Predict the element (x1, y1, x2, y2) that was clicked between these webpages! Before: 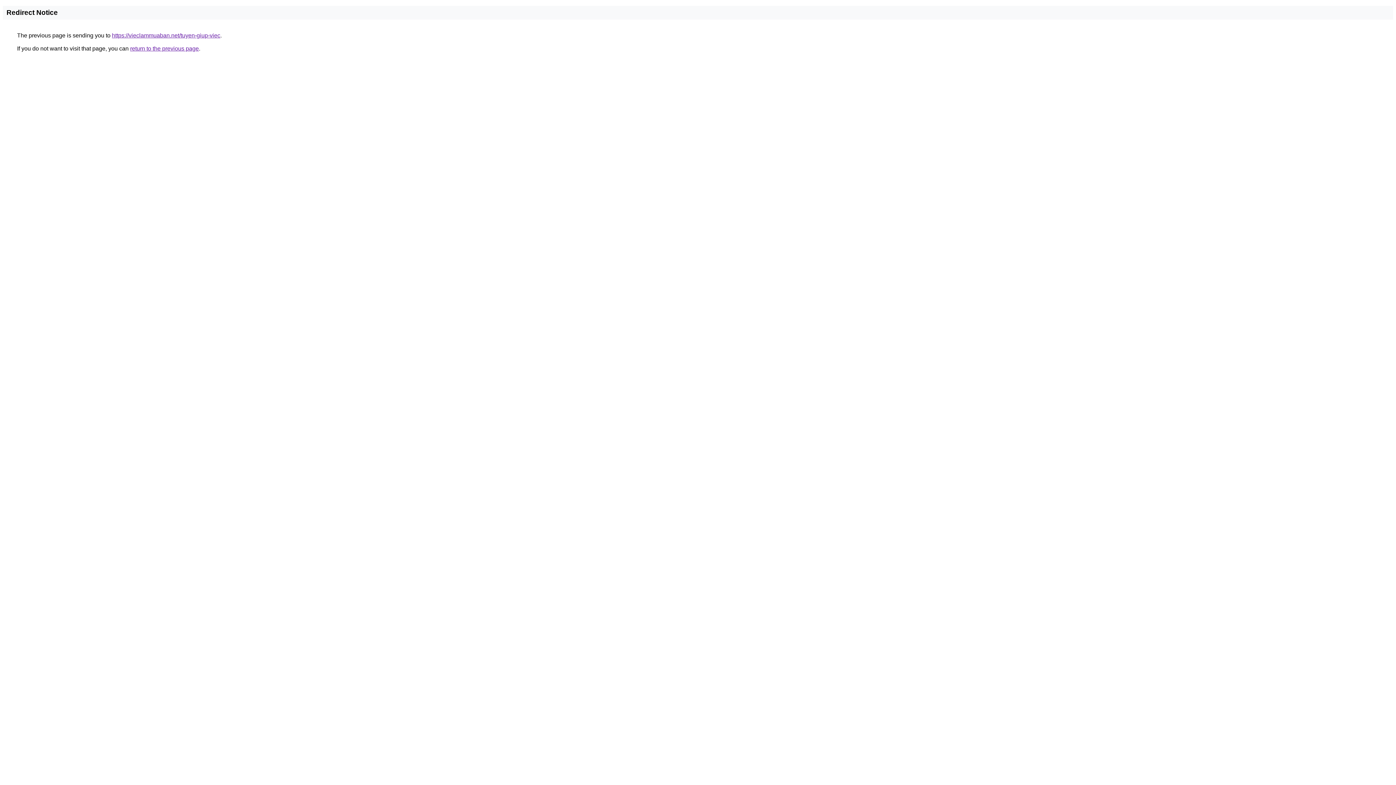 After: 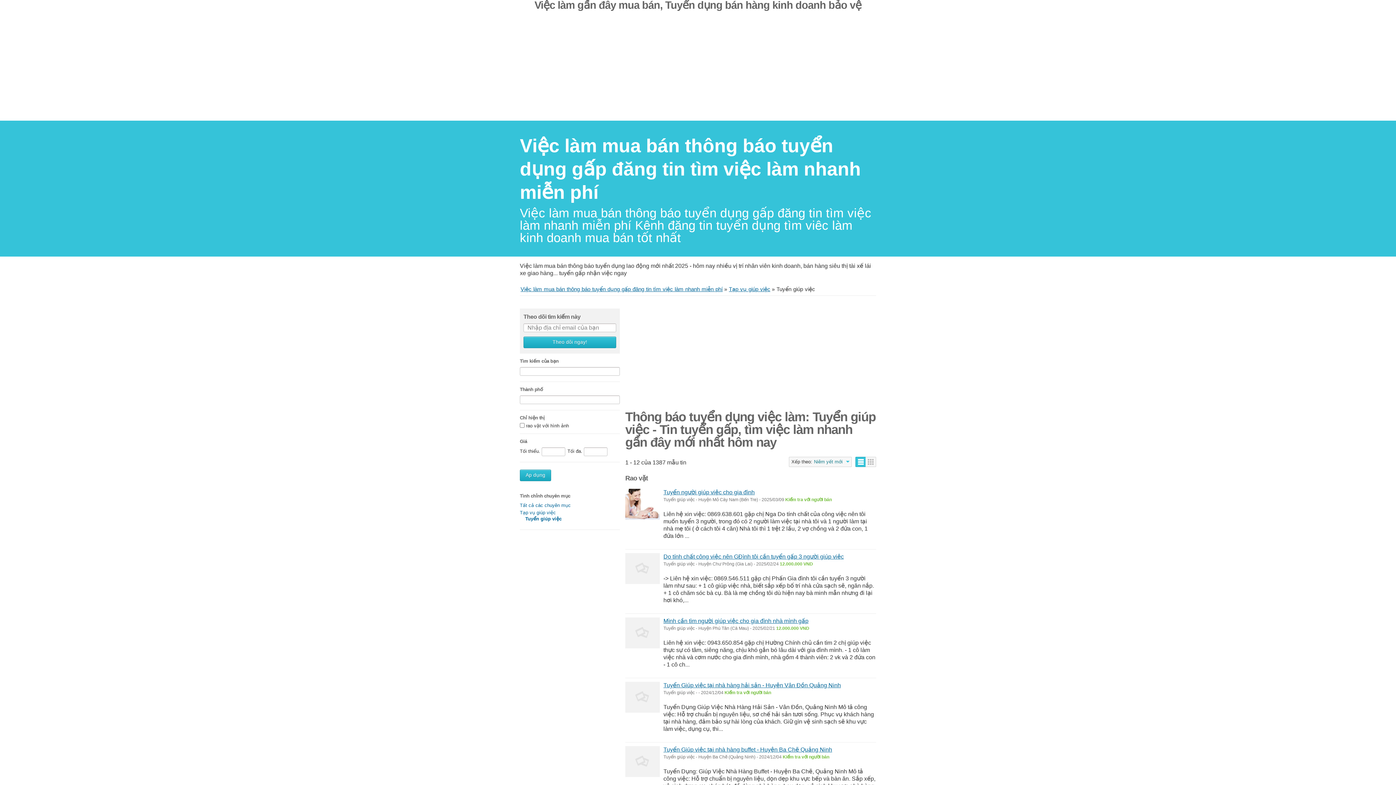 Action: label: https://vieclammuaban.net/tuyen-giup-viec bbox: (112, 32, 220, 38)